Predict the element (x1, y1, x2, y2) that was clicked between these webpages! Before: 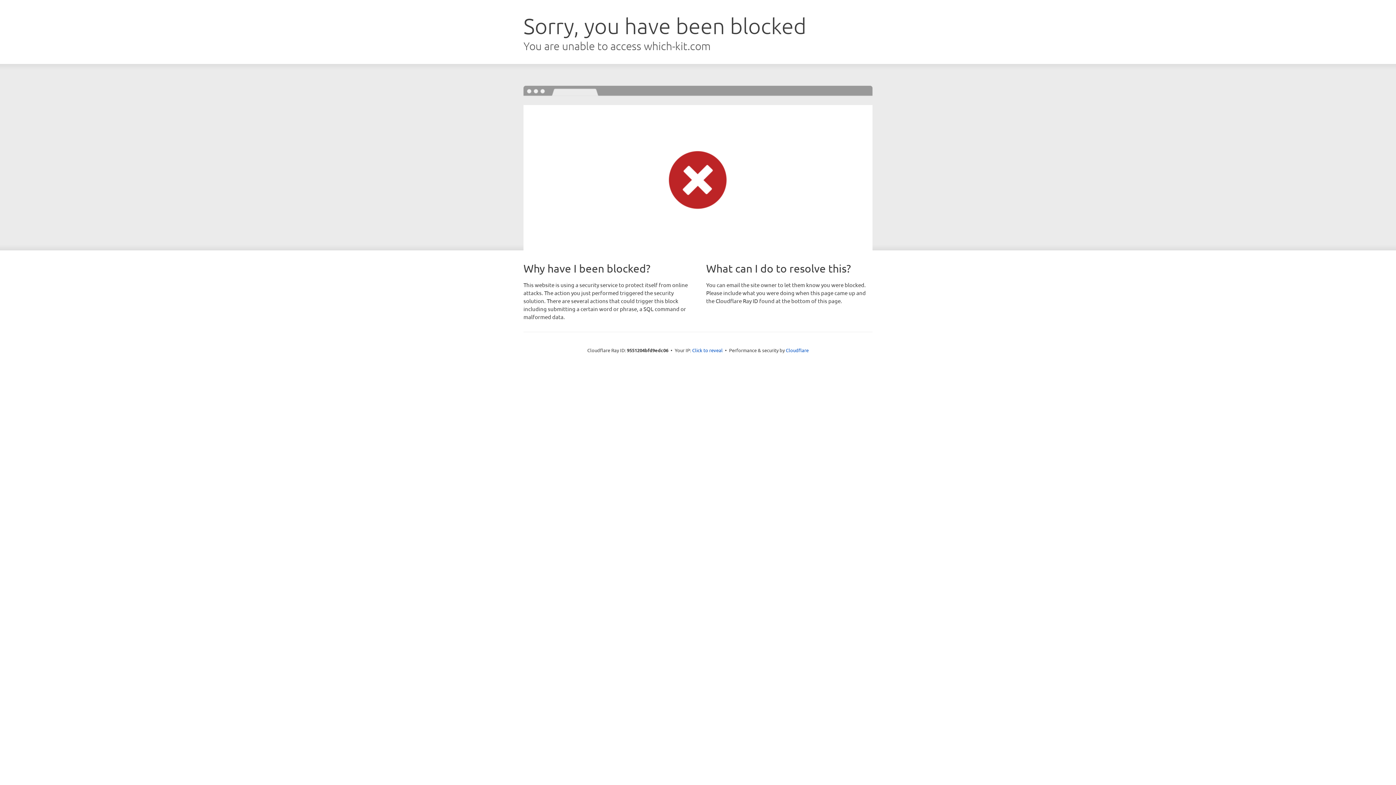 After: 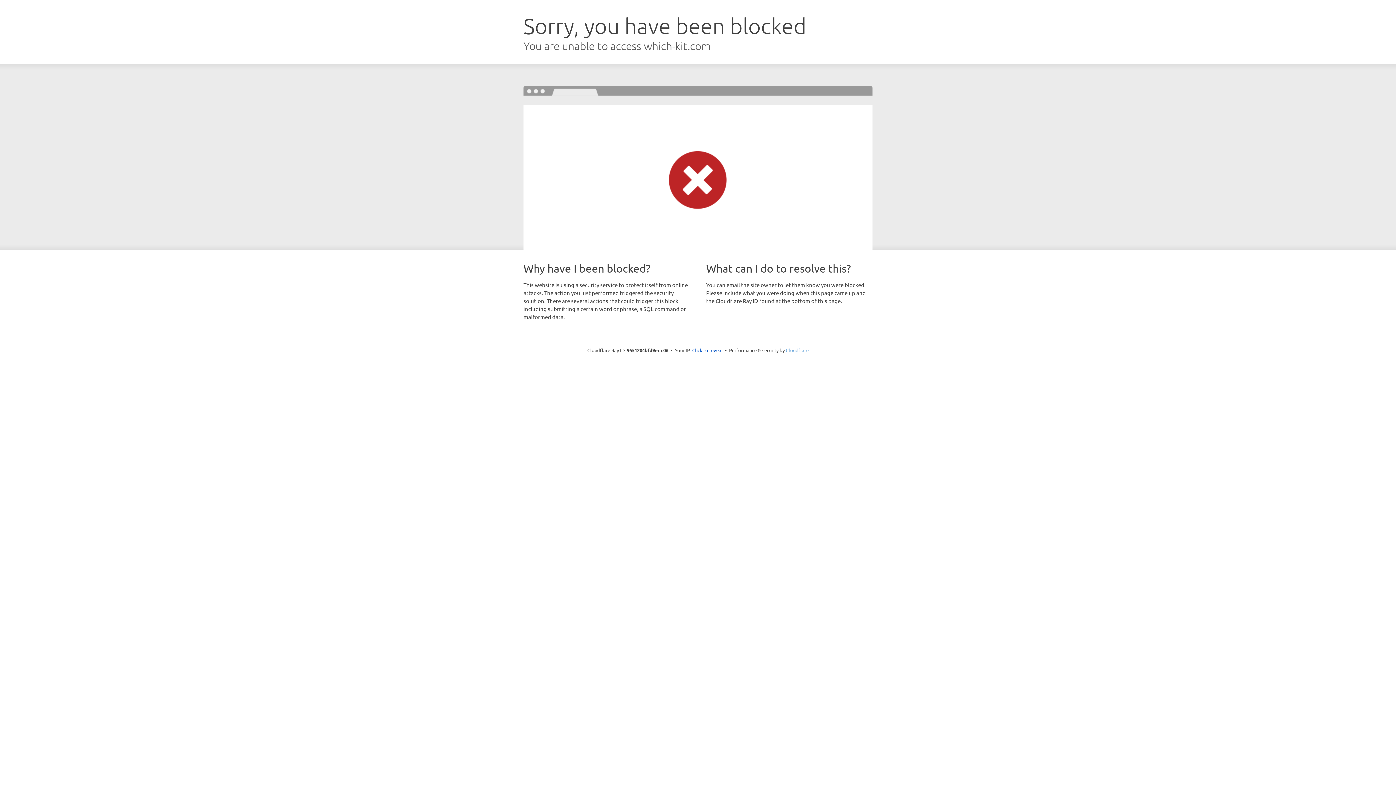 Action: label: Cloudflare bbox: (786, 347, 808, 353)